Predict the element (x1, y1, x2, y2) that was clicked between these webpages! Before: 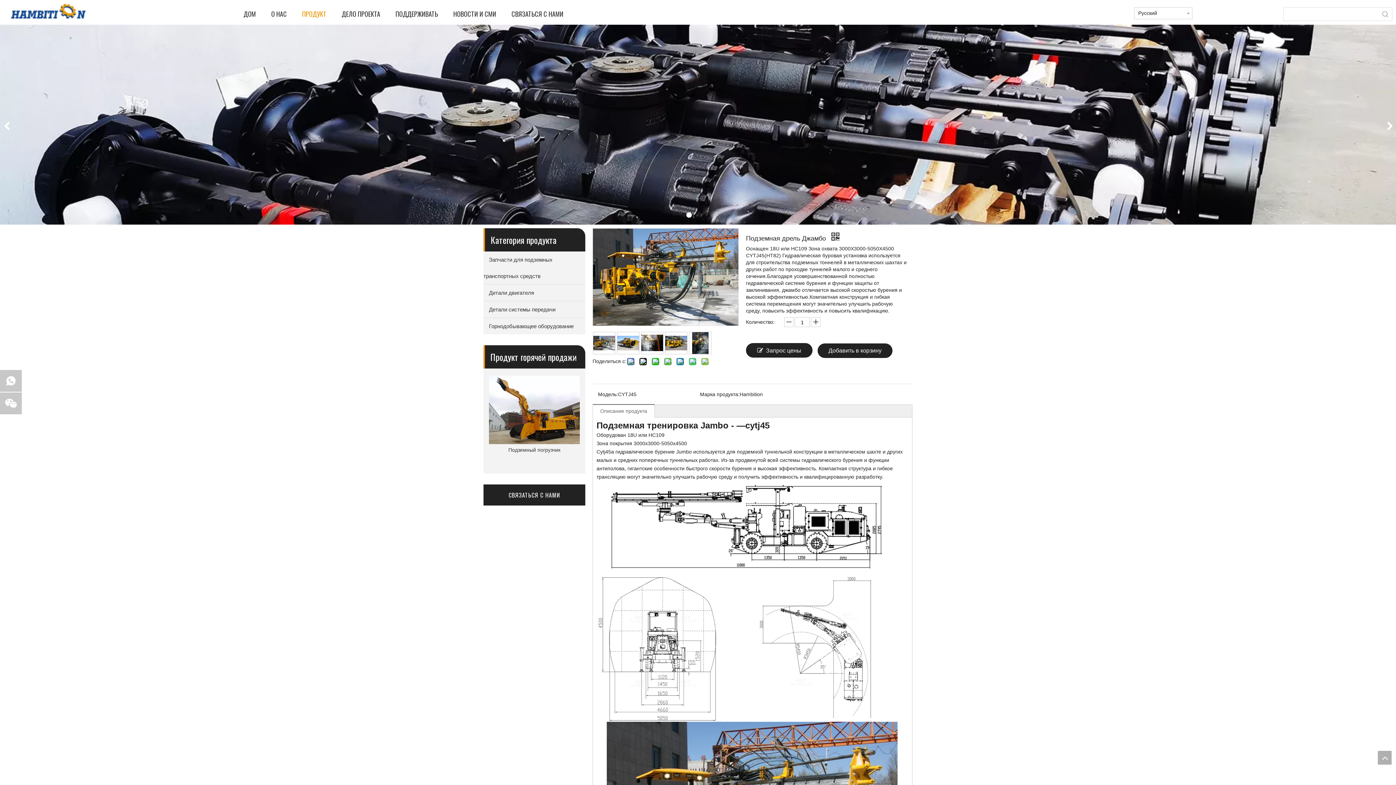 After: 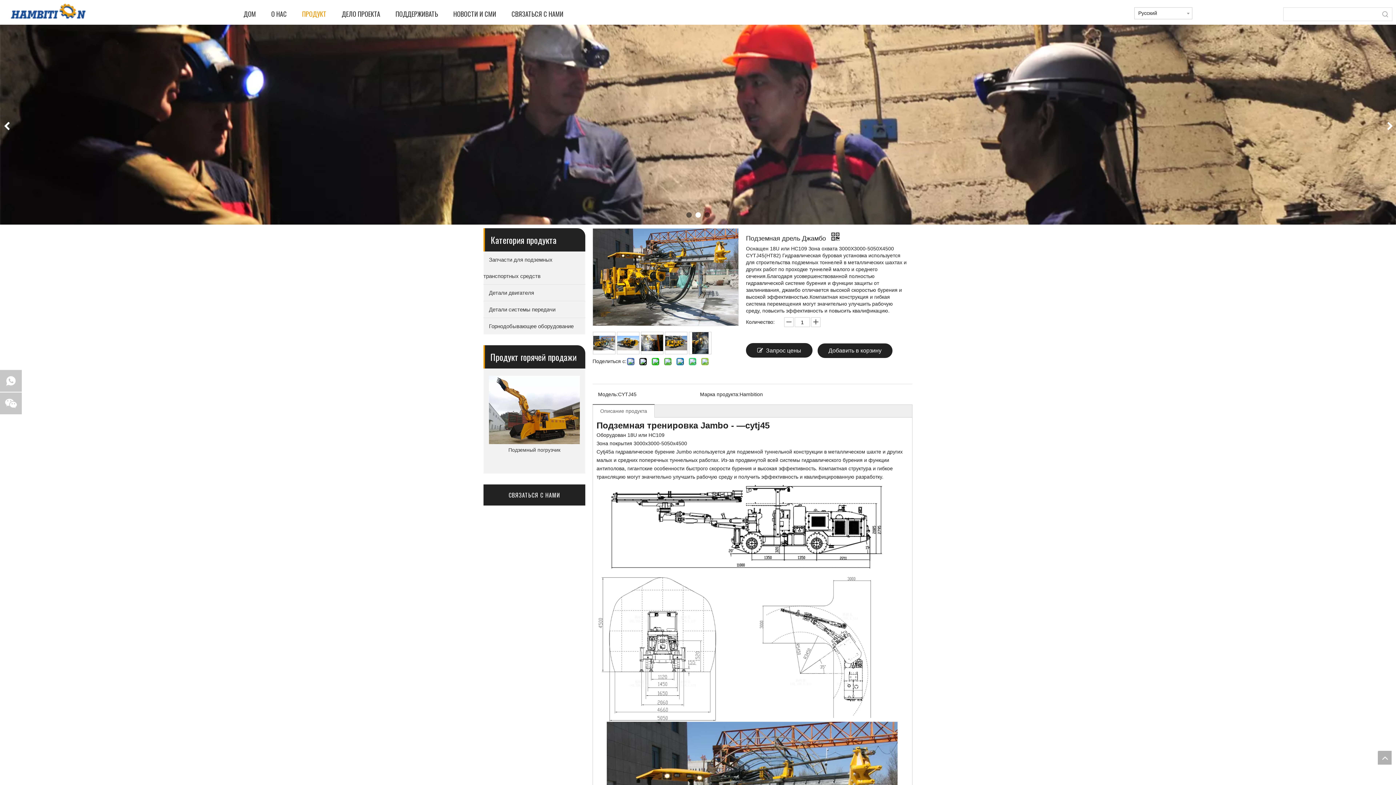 Action: bbox: (1387, 122, 1392, 127)